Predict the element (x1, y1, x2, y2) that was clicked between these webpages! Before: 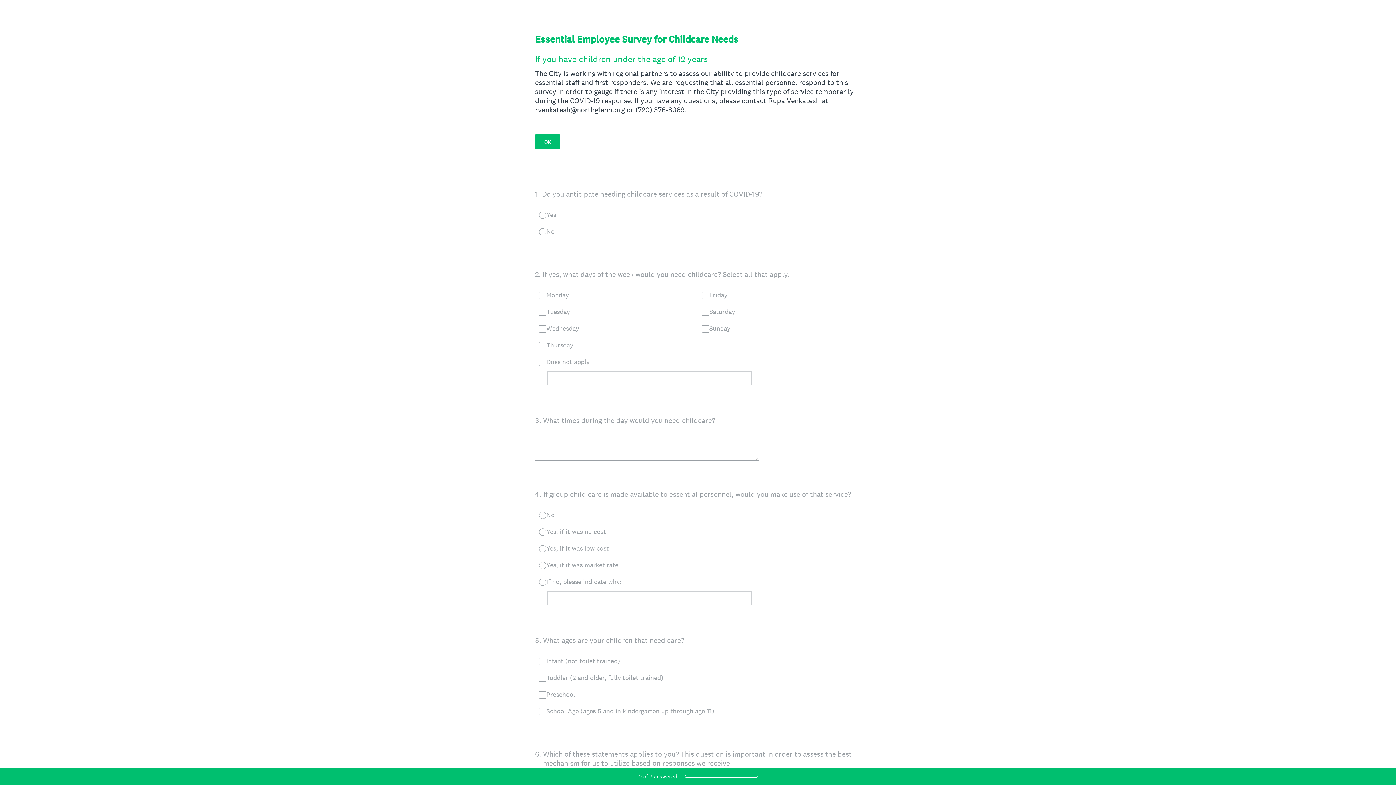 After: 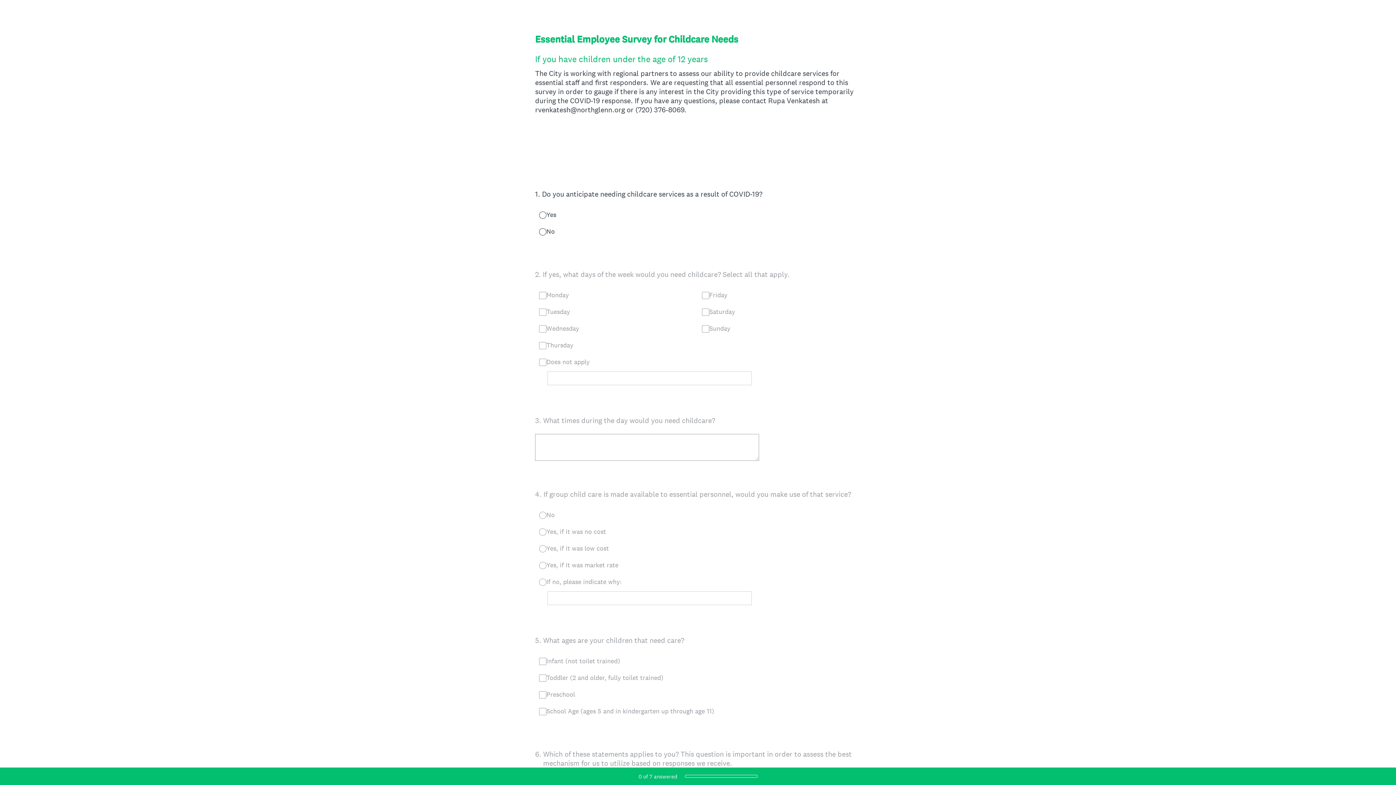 Action: bbox: (535, 134, 560, 149) label: OK